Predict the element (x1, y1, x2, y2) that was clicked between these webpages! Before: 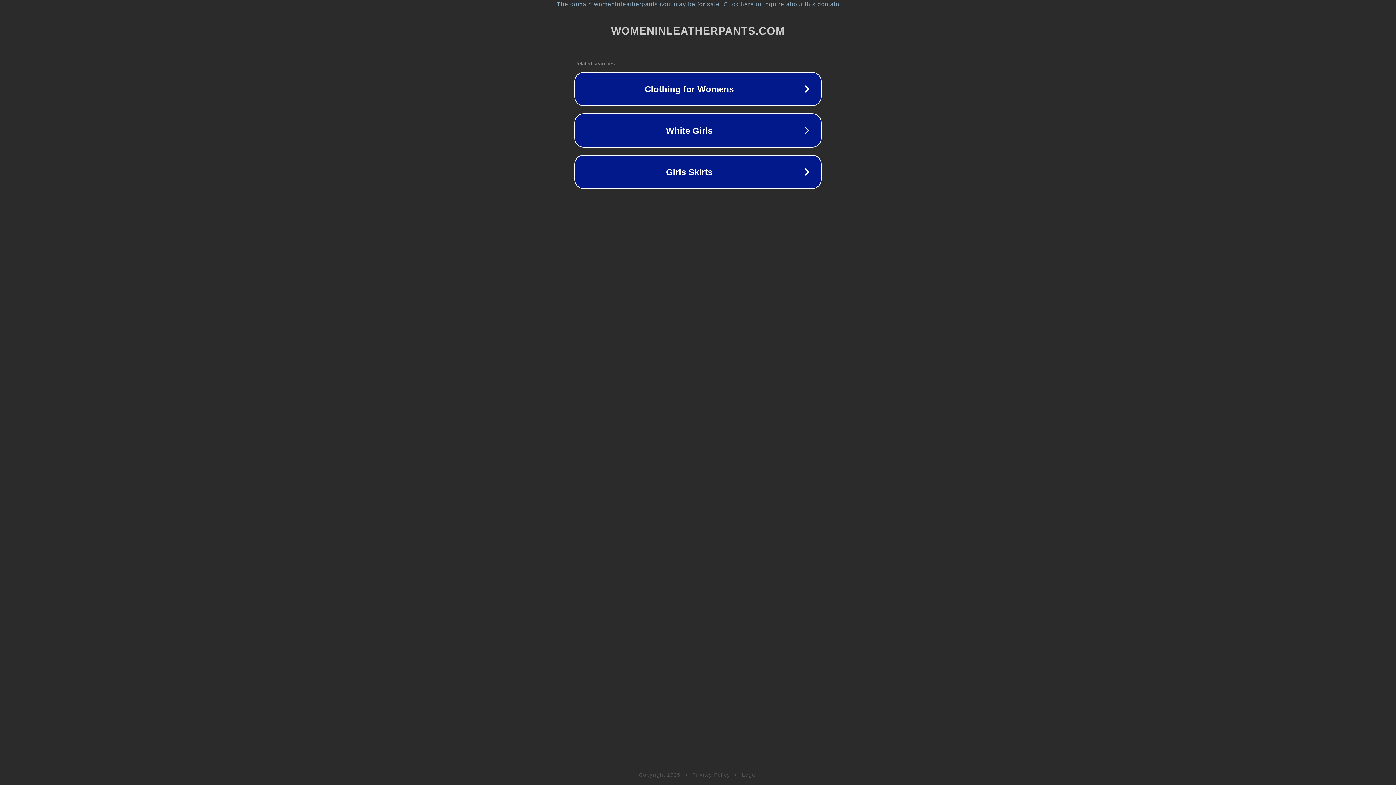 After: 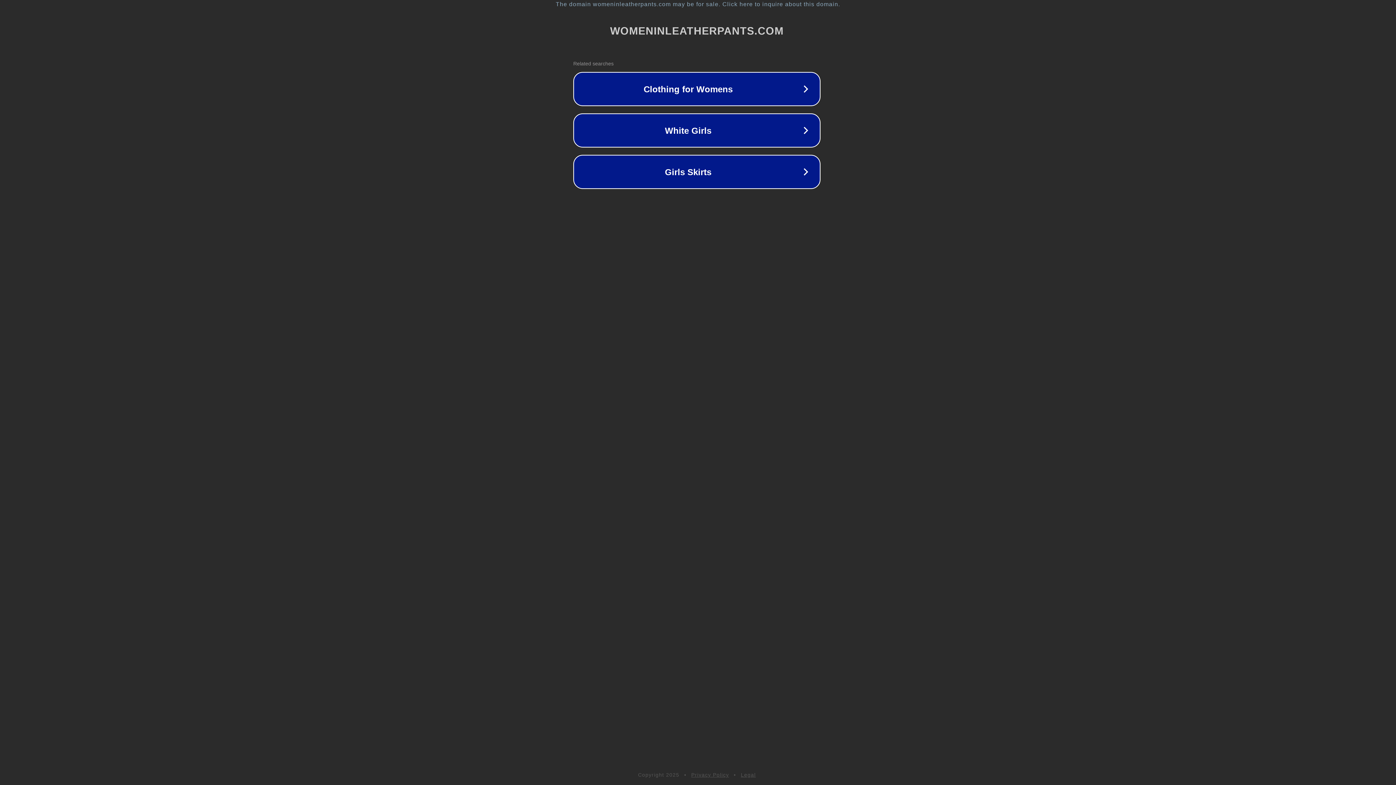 Action: bbox: (1, 1, 1397, 7) label: The domain womeninleatherpants.com may be for sale. Click here to inquire about this domain.